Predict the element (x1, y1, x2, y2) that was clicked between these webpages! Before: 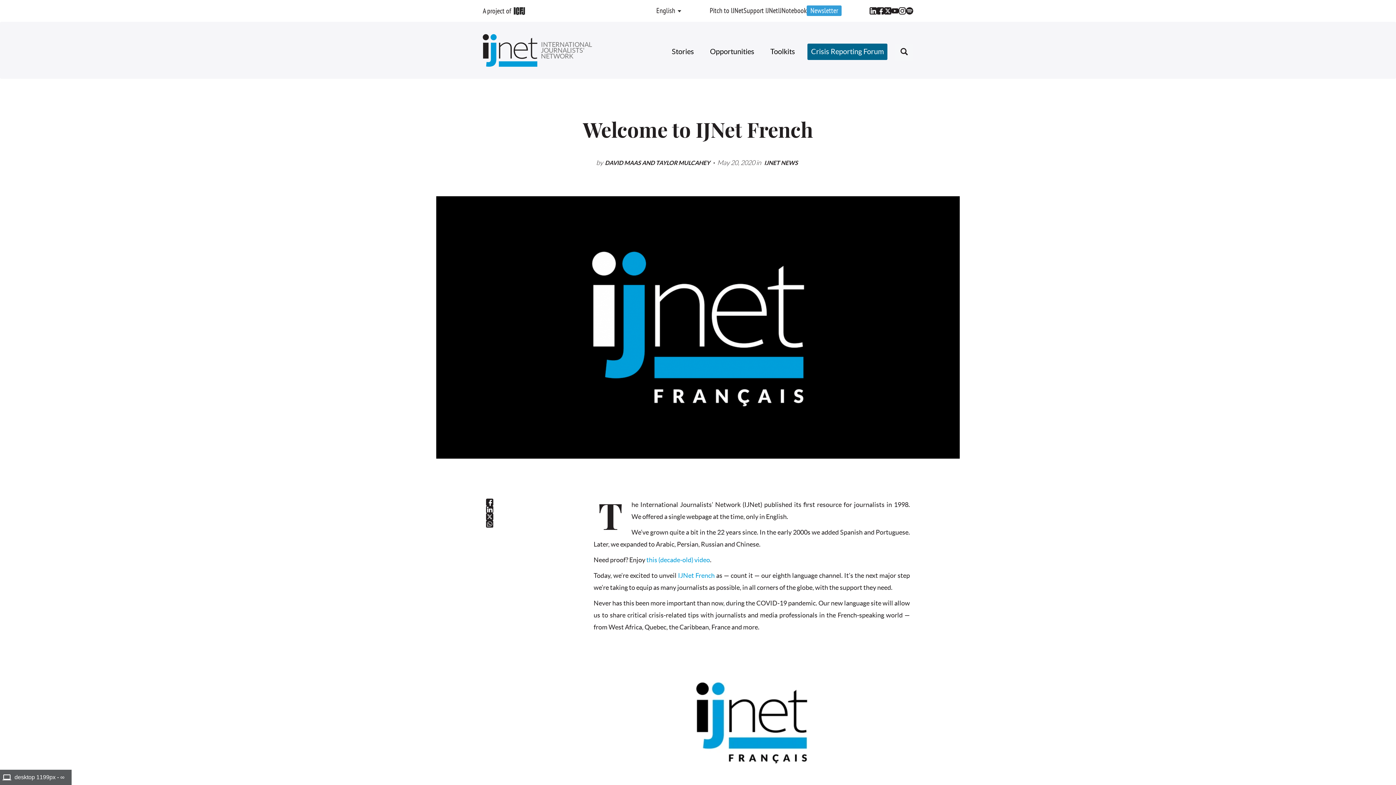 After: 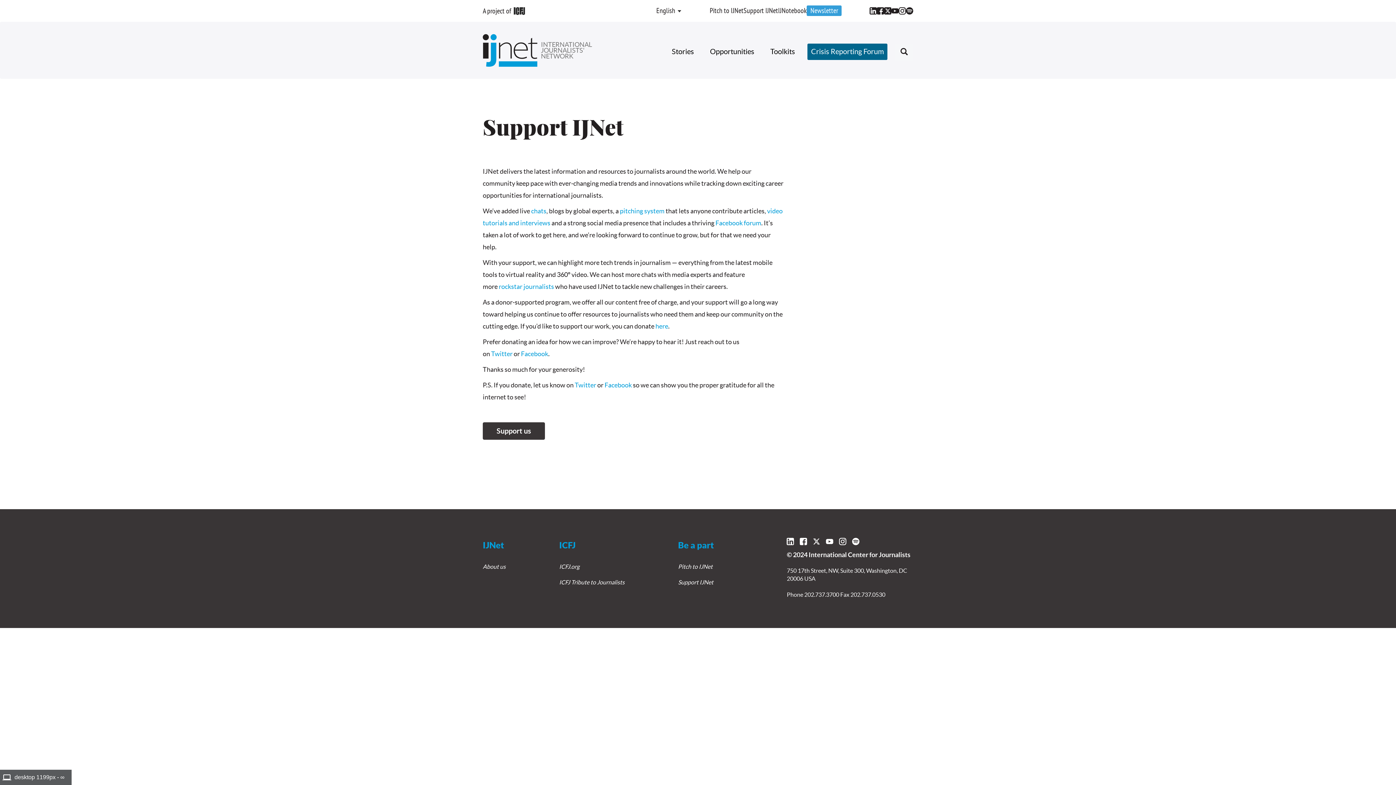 Action: bbox: (743, 7, 778, 15) label: Support IJNet